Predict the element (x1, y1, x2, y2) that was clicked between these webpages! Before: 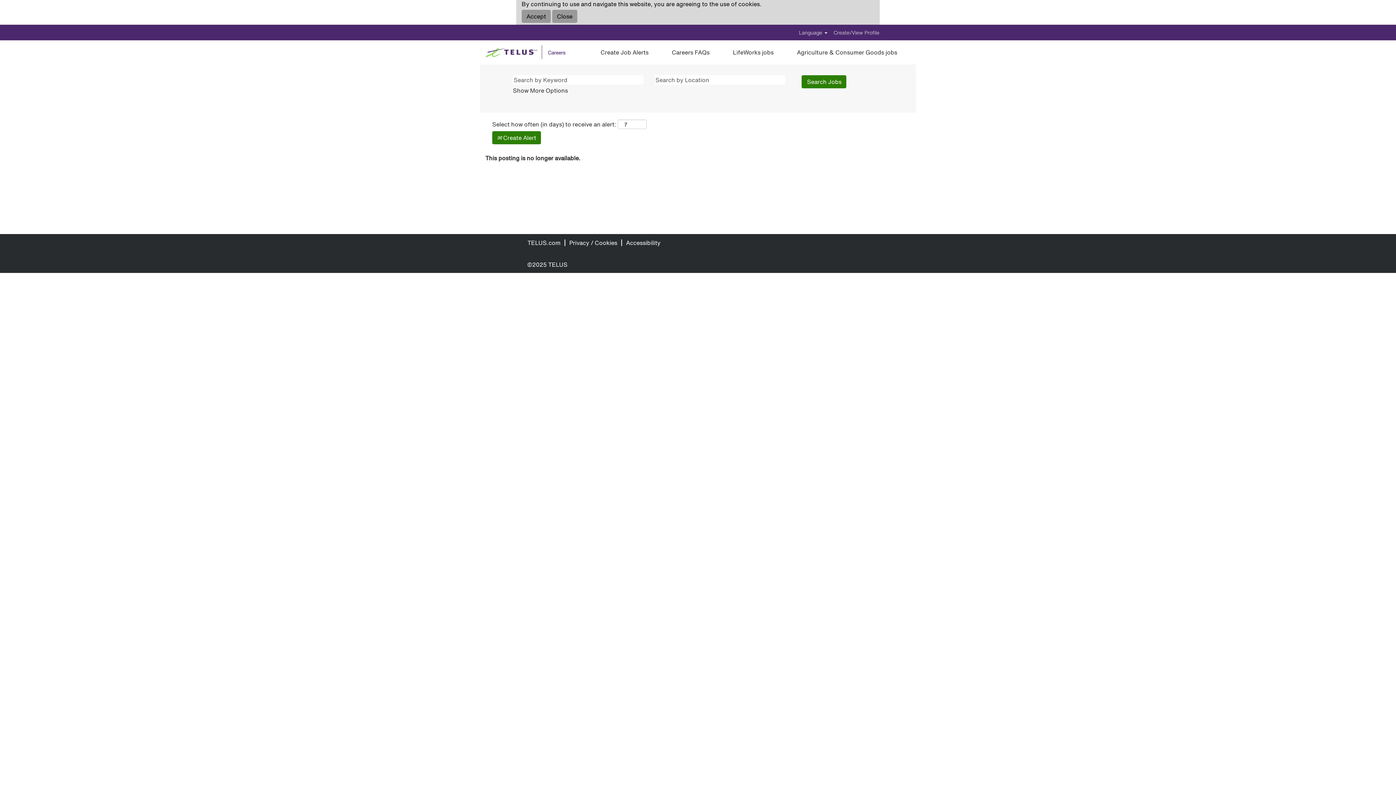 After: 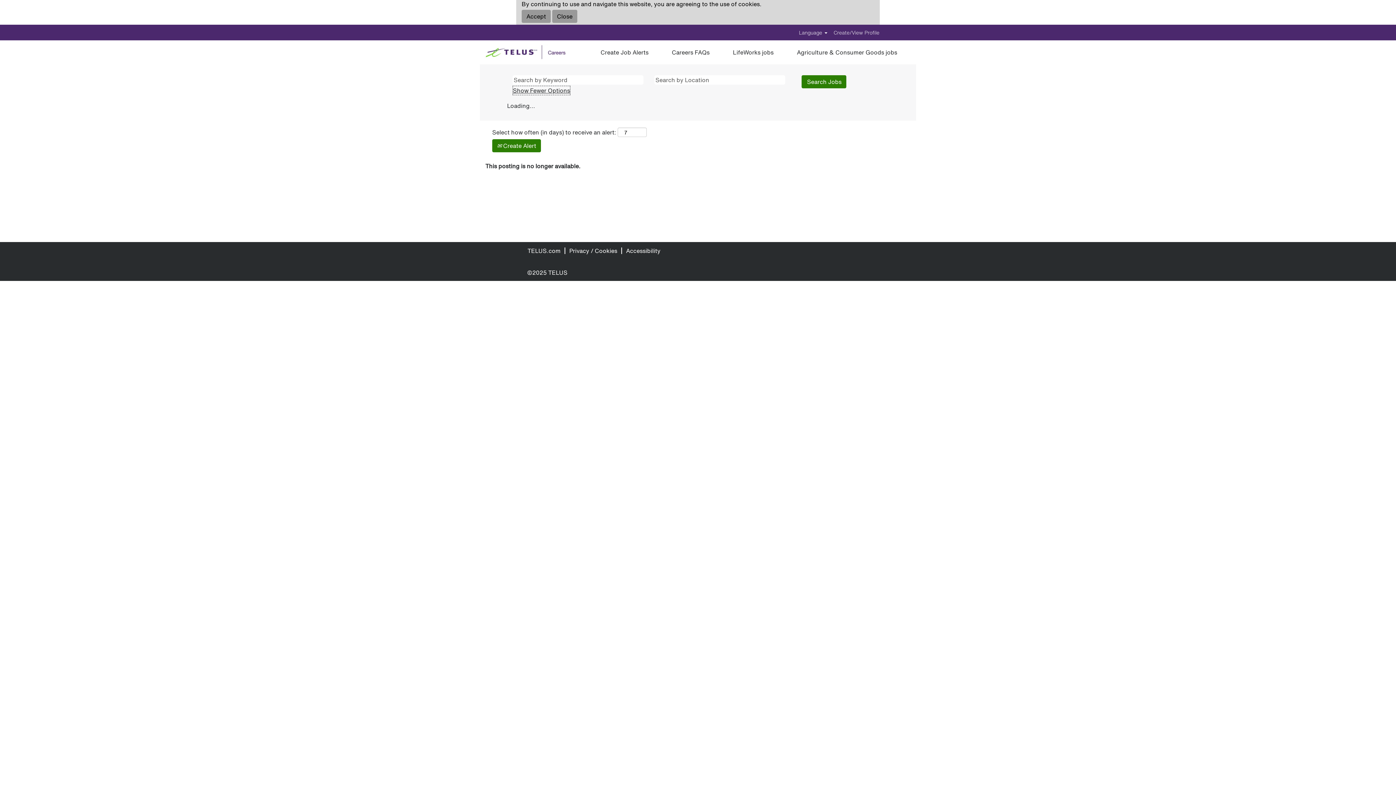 Action: label: Show More Options bbox: (512, 85, 568, 95)